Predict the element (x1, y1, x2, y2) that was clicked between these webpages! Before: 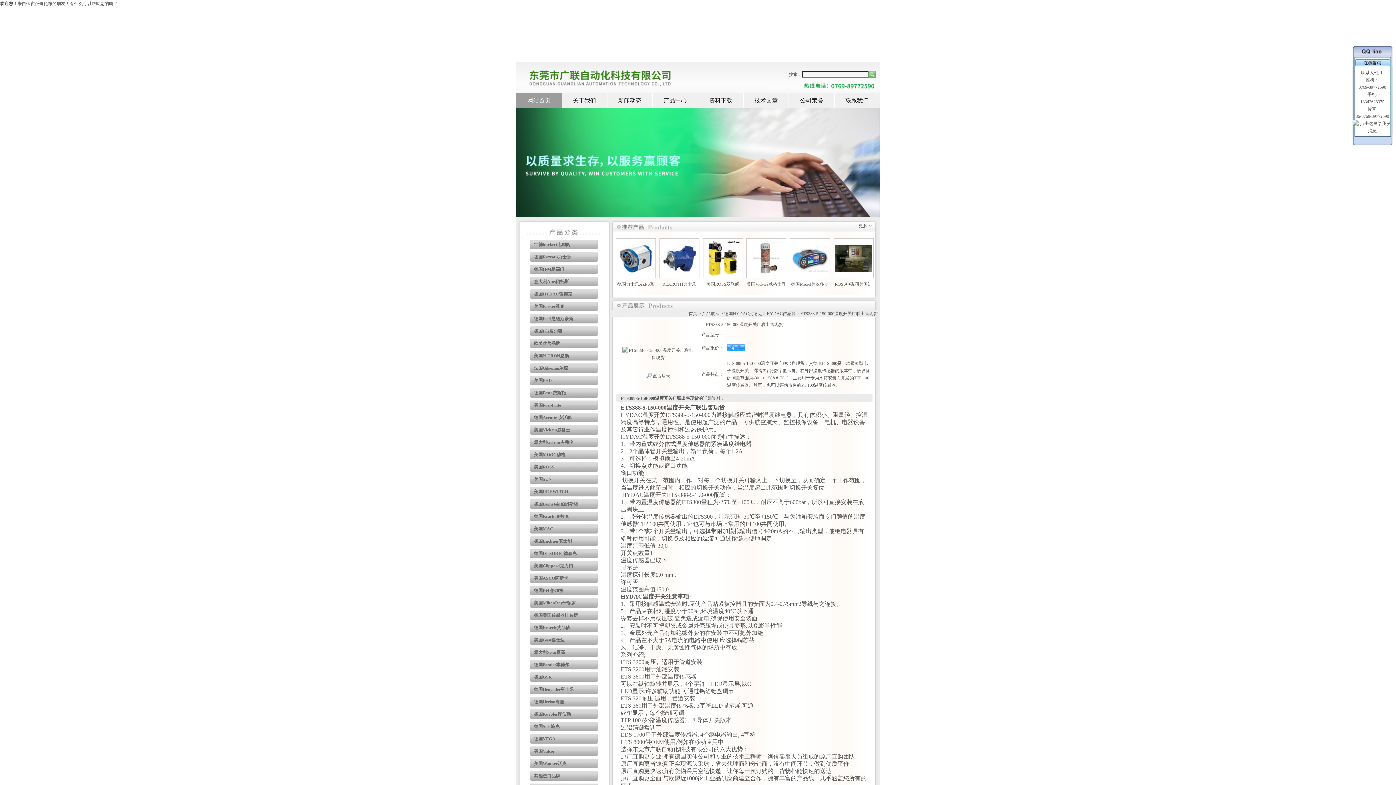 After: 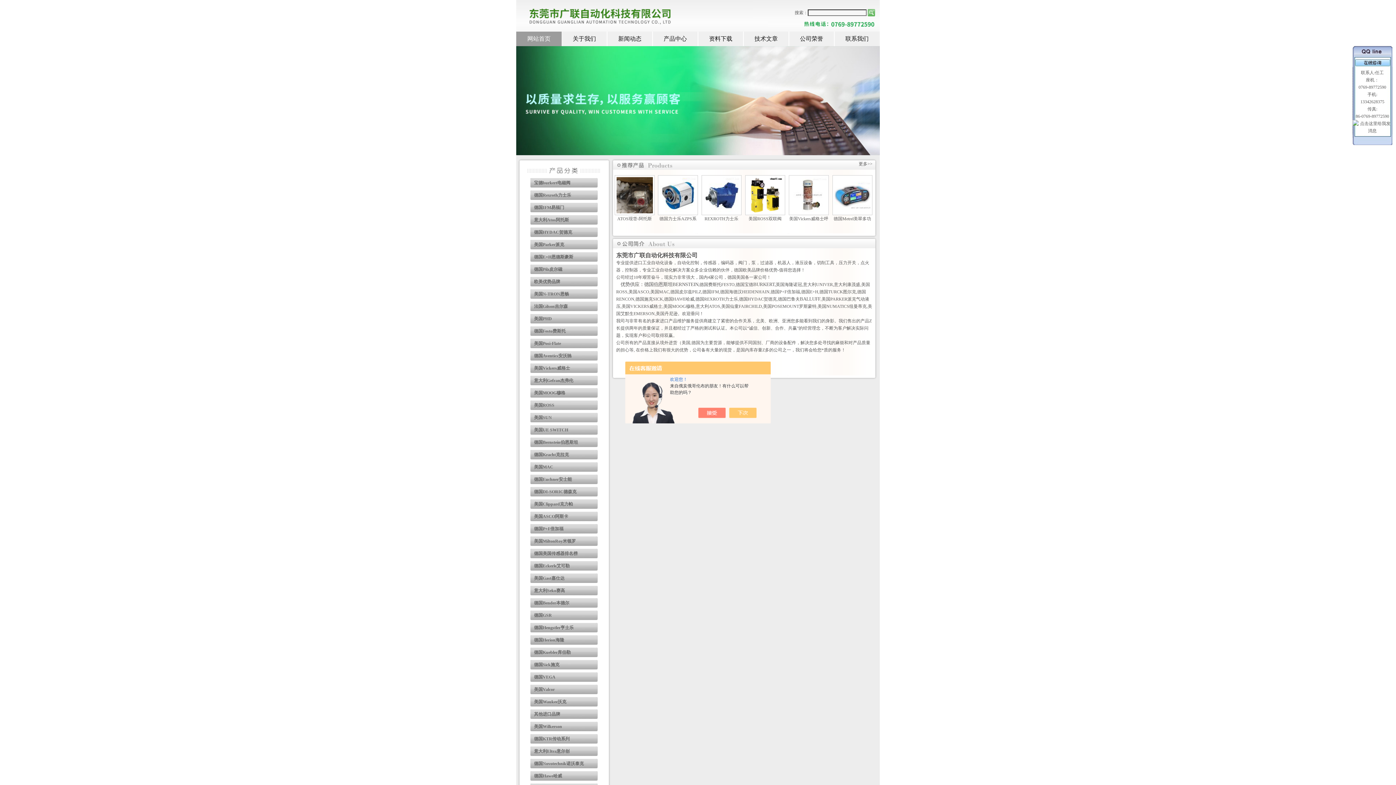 Action: label: 关于我们 bbox: (561, 93, 607, 108)